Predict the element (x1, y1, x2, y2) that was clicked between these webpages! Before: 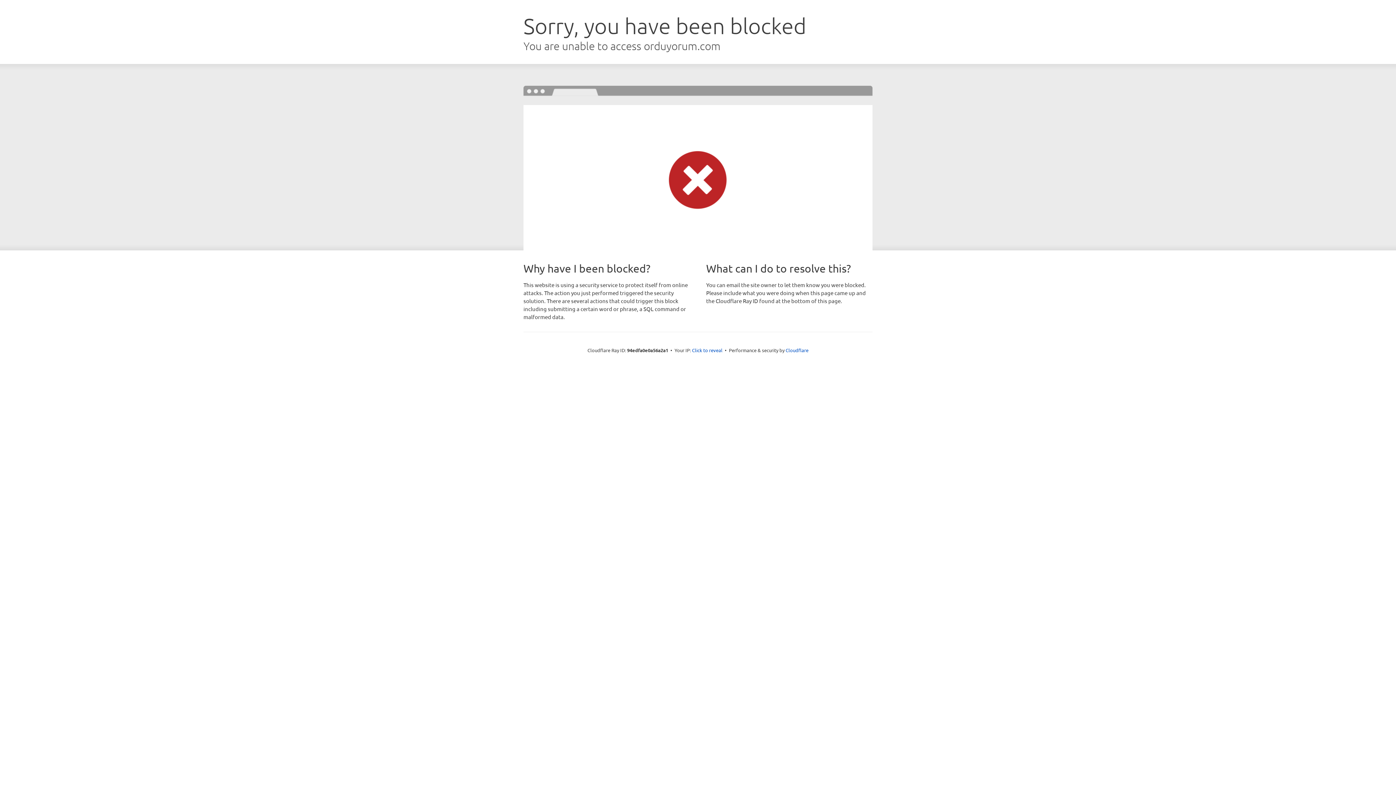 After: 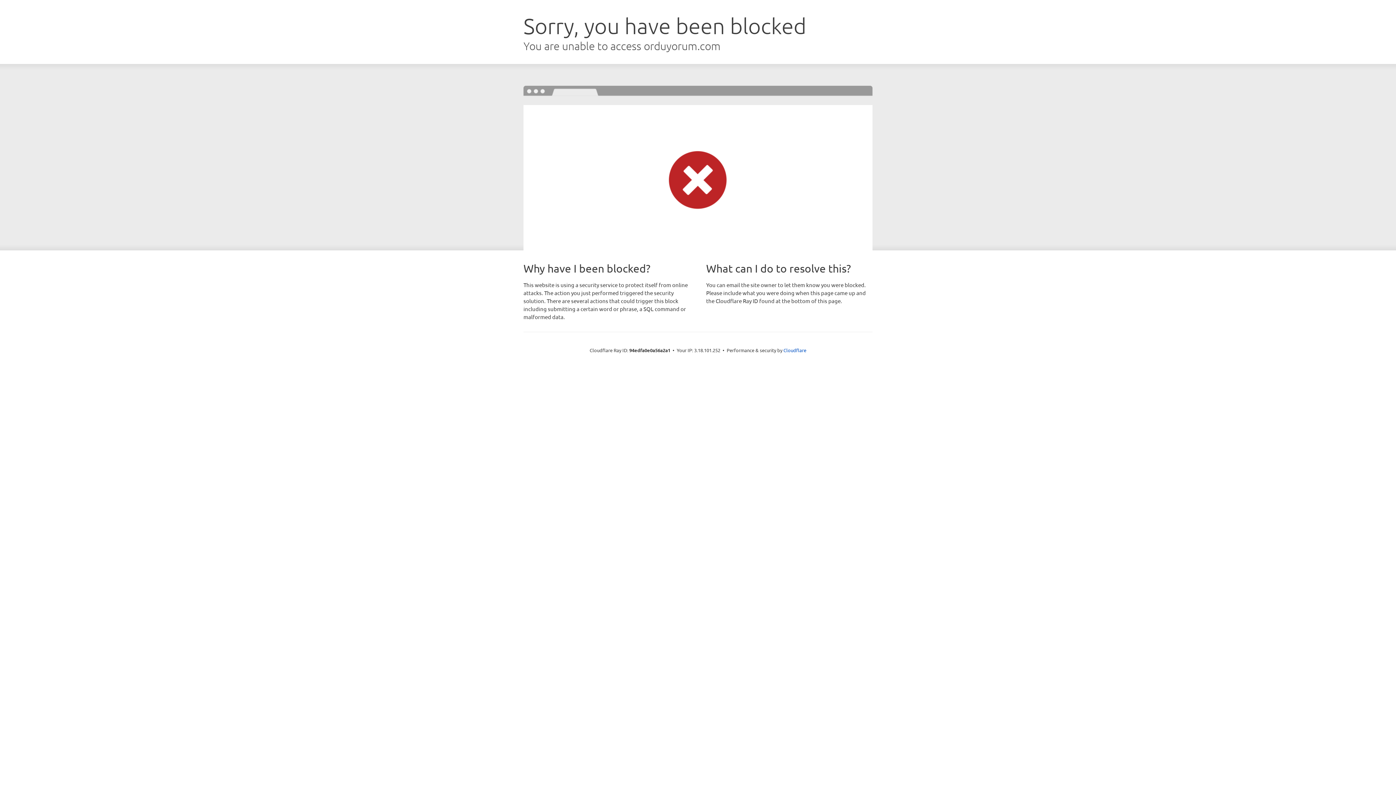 Action: bbox: (692, 346, 722, 353) label: Click to reveal